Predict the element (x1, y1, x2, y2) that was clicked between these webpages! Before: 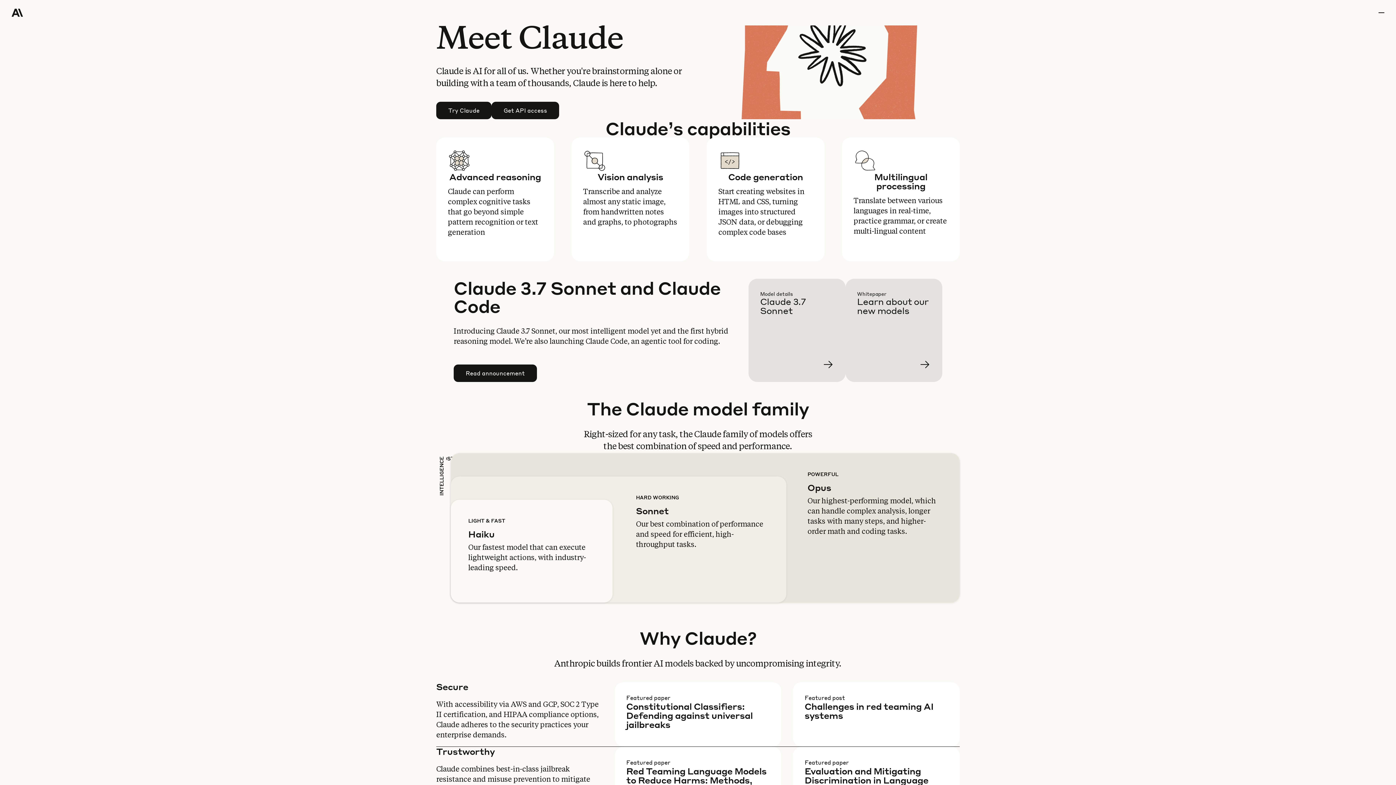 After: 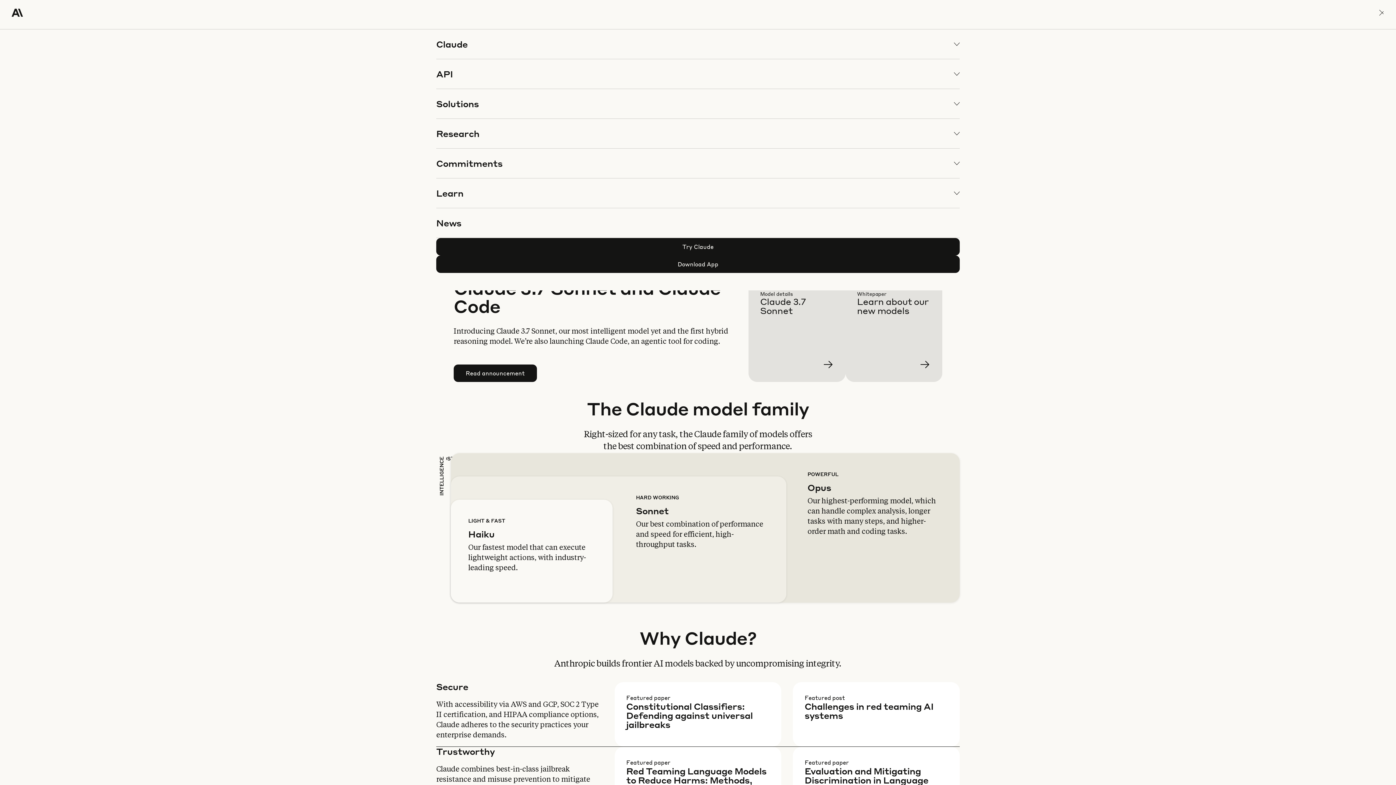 Action: label: menu bbox: (1378, 0, 1384, 25)